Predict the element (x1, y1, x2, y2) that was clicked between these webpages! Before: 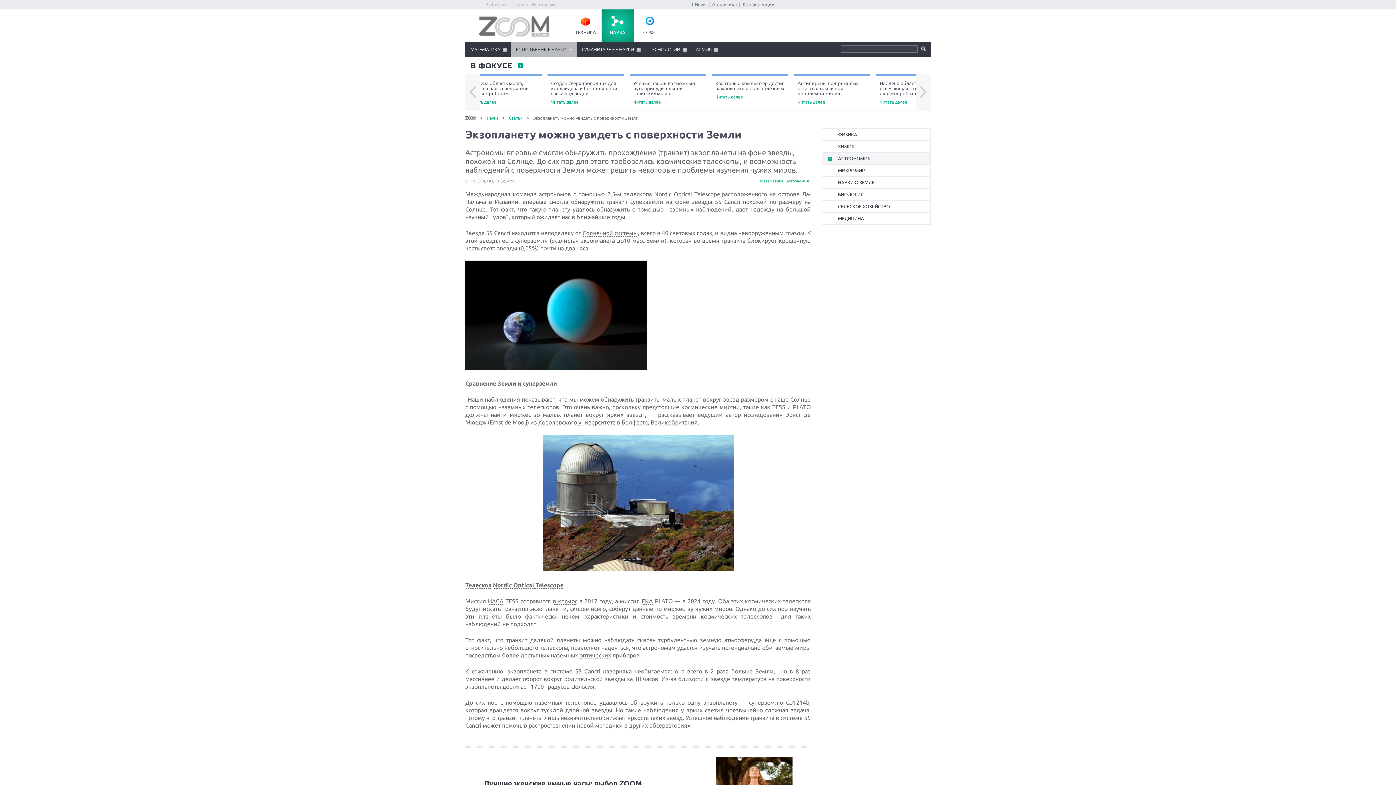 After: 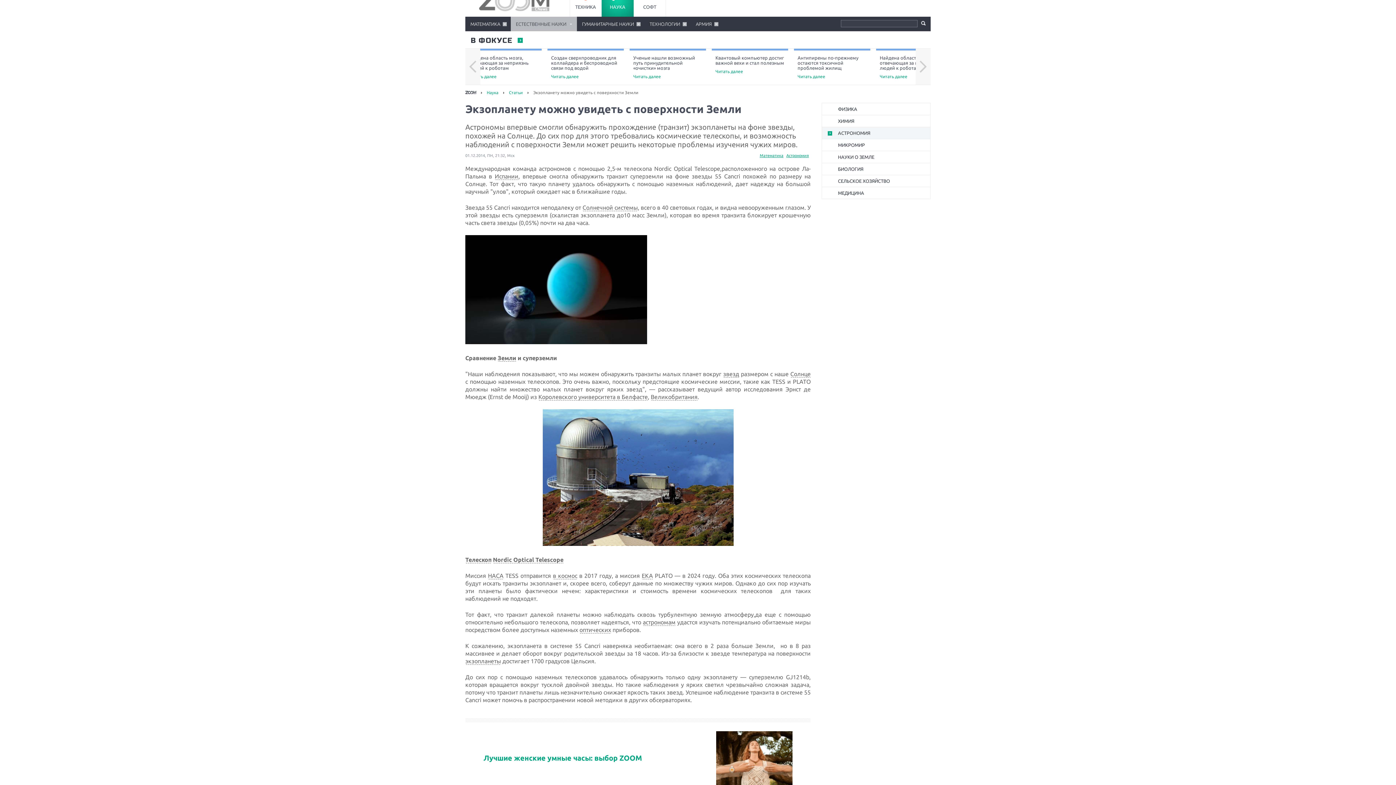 Action: bbox: (483, 757, 792, 810) label: Лучшие женские умные часы: выбор ZOOM